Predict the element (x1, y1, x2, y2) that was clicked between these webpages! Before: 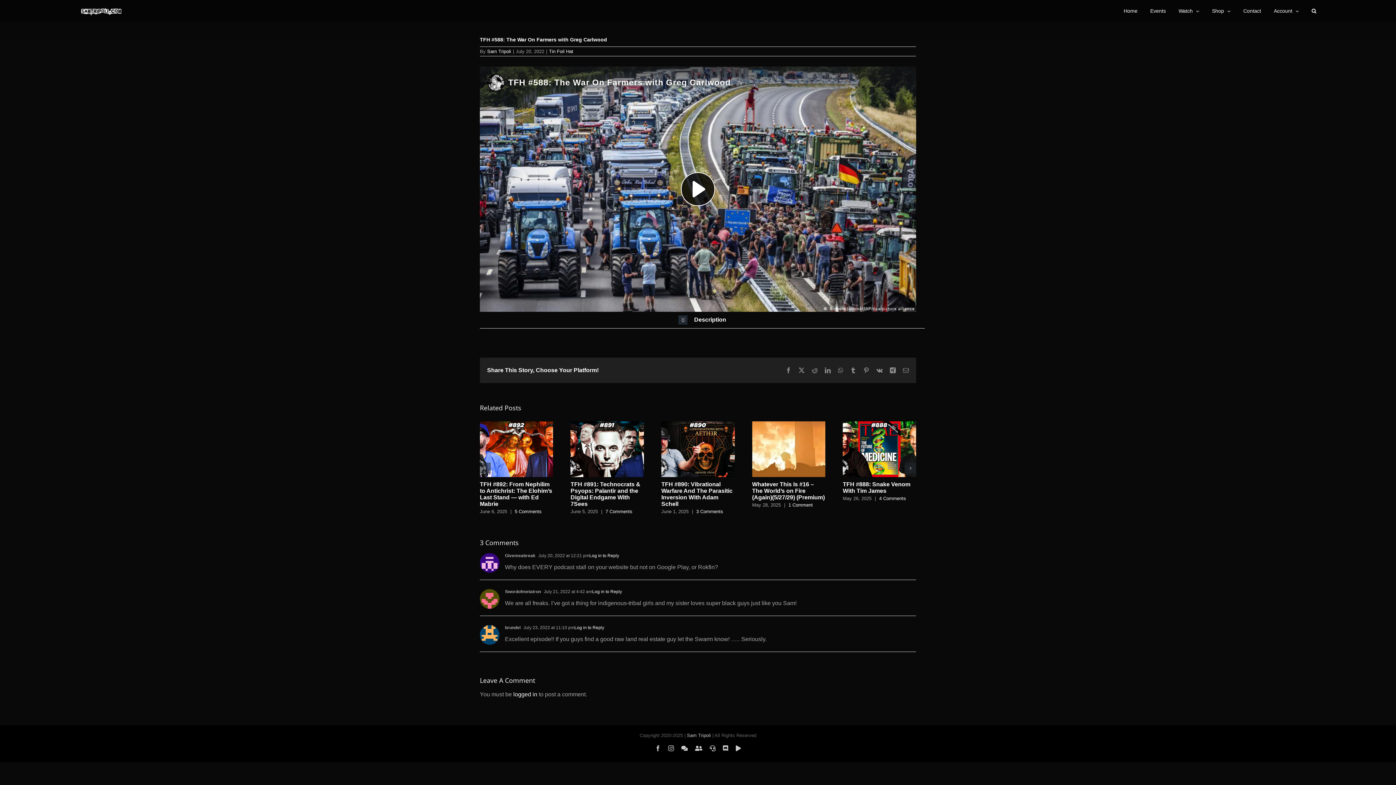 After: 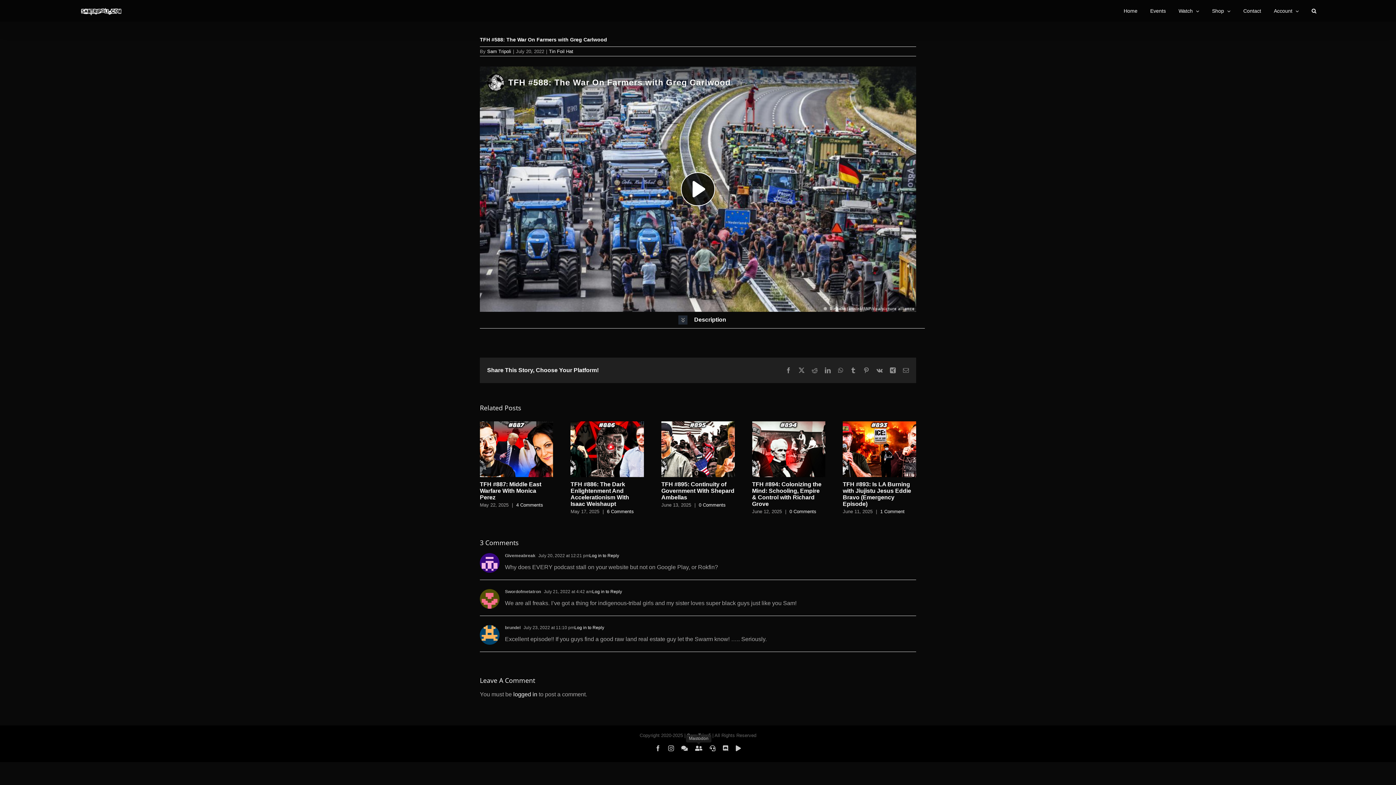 Action: bbox: (695, 745, 702, 751) label: Mastodon